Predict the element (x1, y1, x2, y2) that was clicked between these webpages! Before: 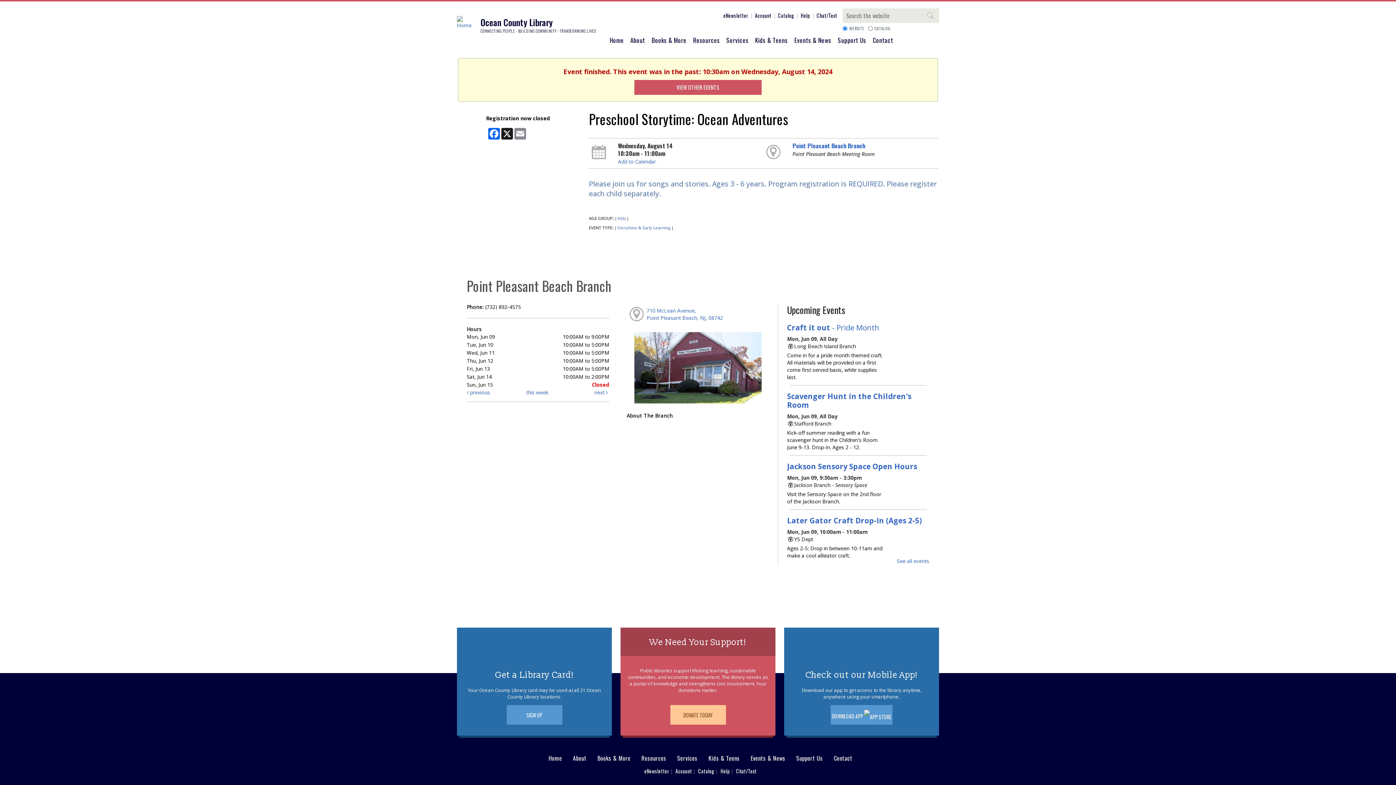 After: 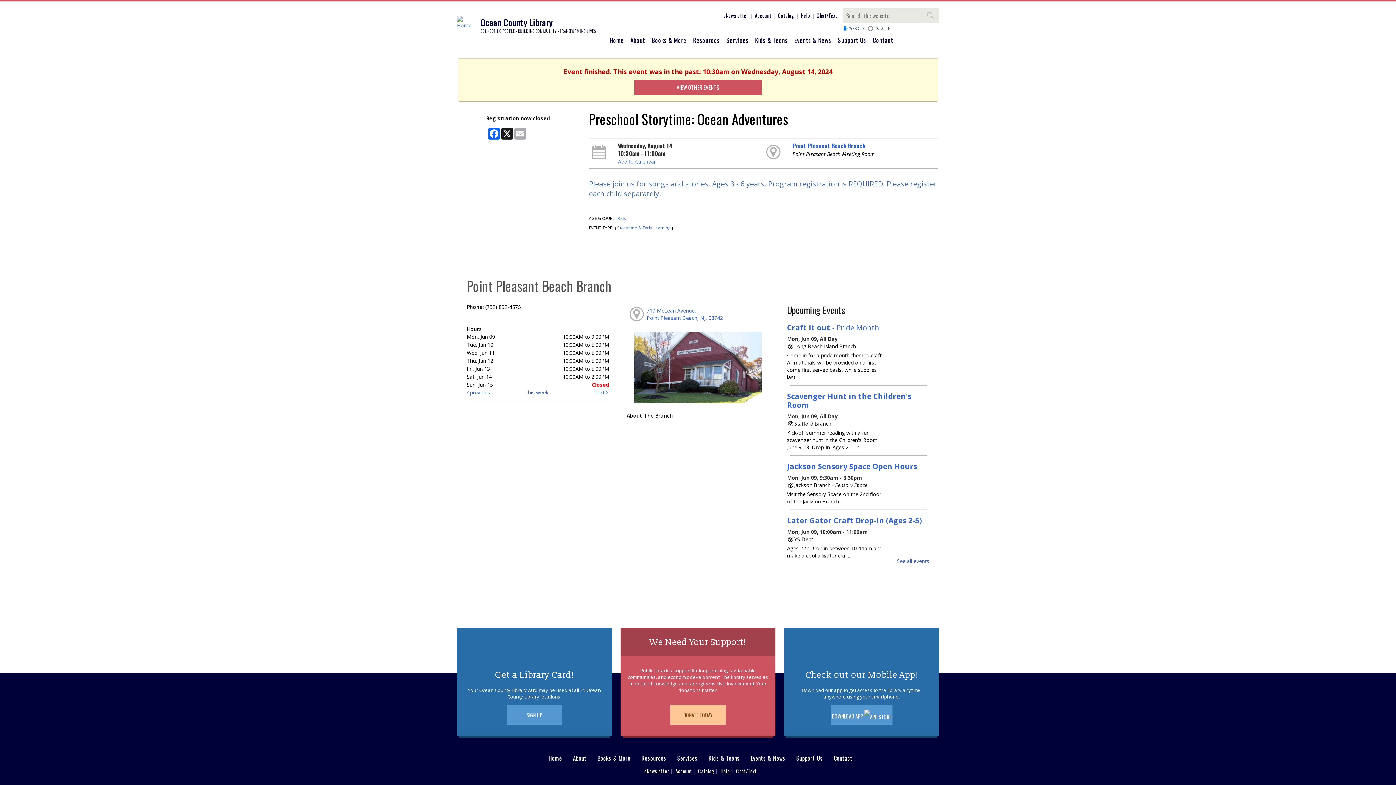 Action: label: Email bbox: (513, 128, 526, 139)